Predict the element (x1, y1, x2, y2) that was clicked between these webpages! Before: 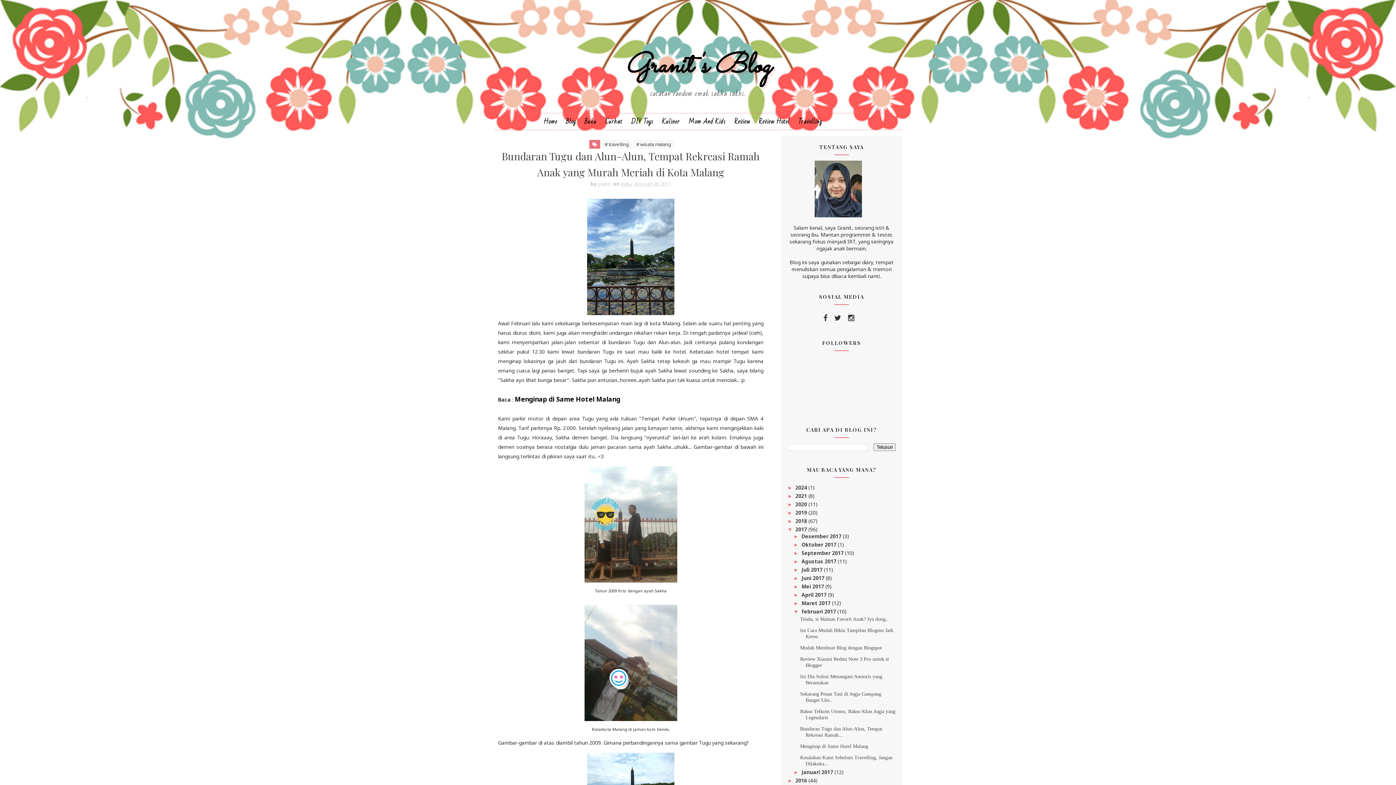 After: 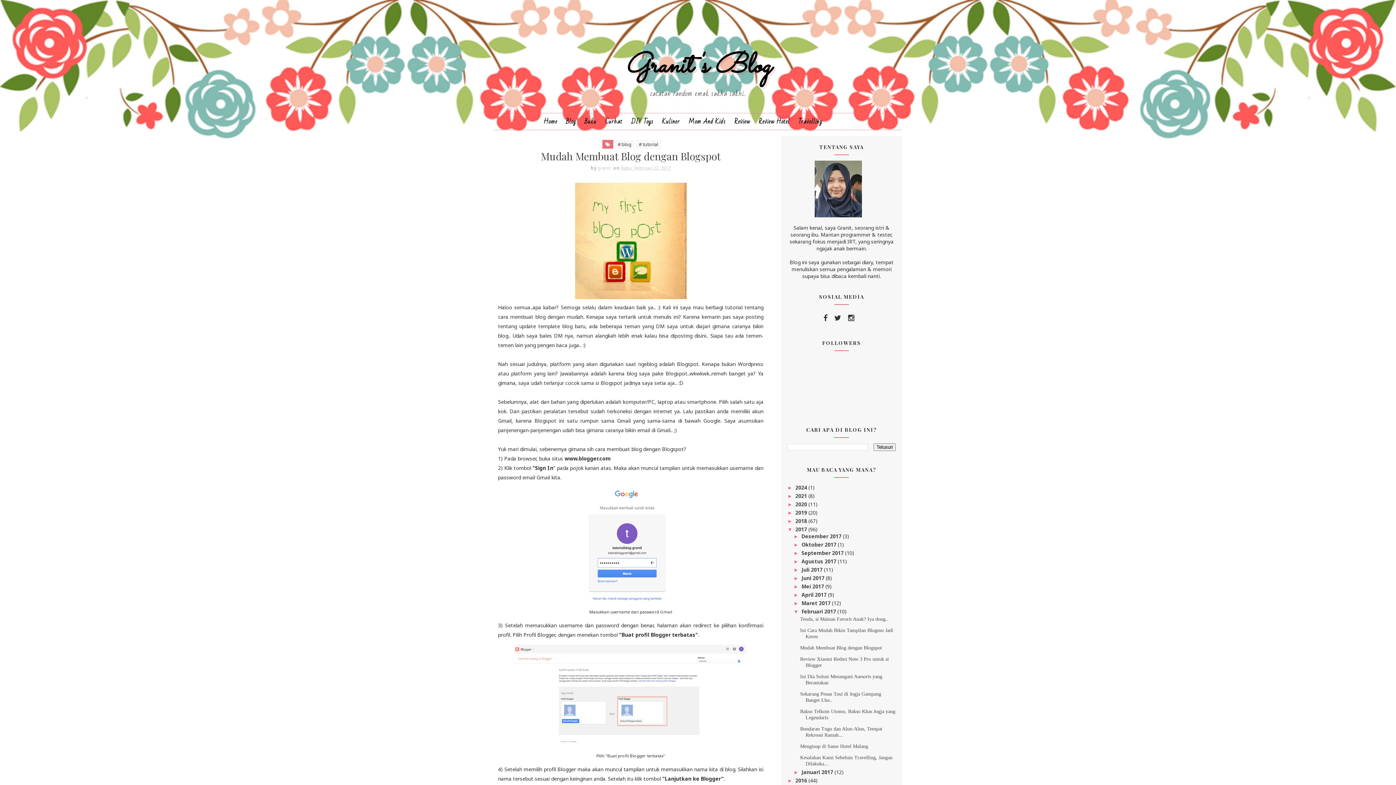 Action: bbox: (800, 645, 882, 650) label: Mudah Membuat Blog dengan Blogspot